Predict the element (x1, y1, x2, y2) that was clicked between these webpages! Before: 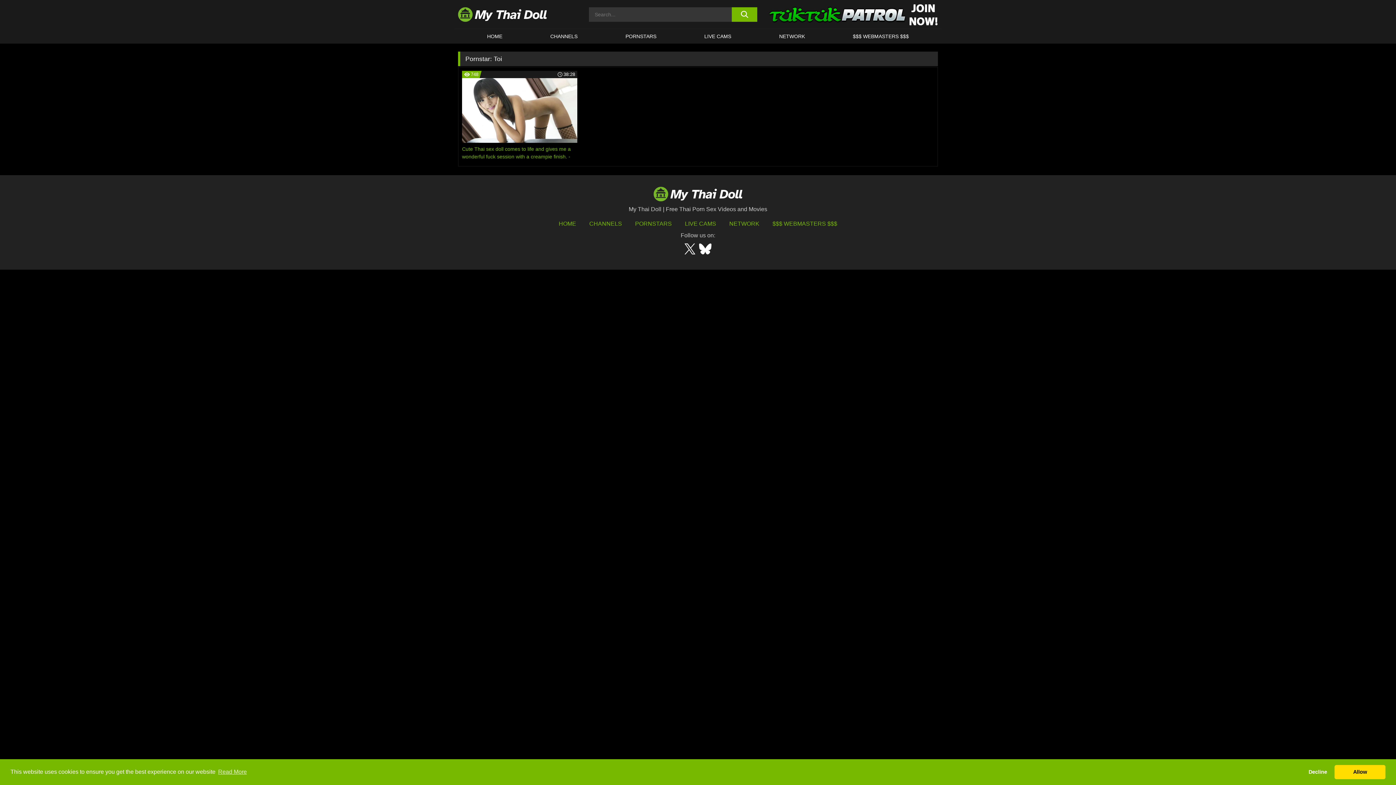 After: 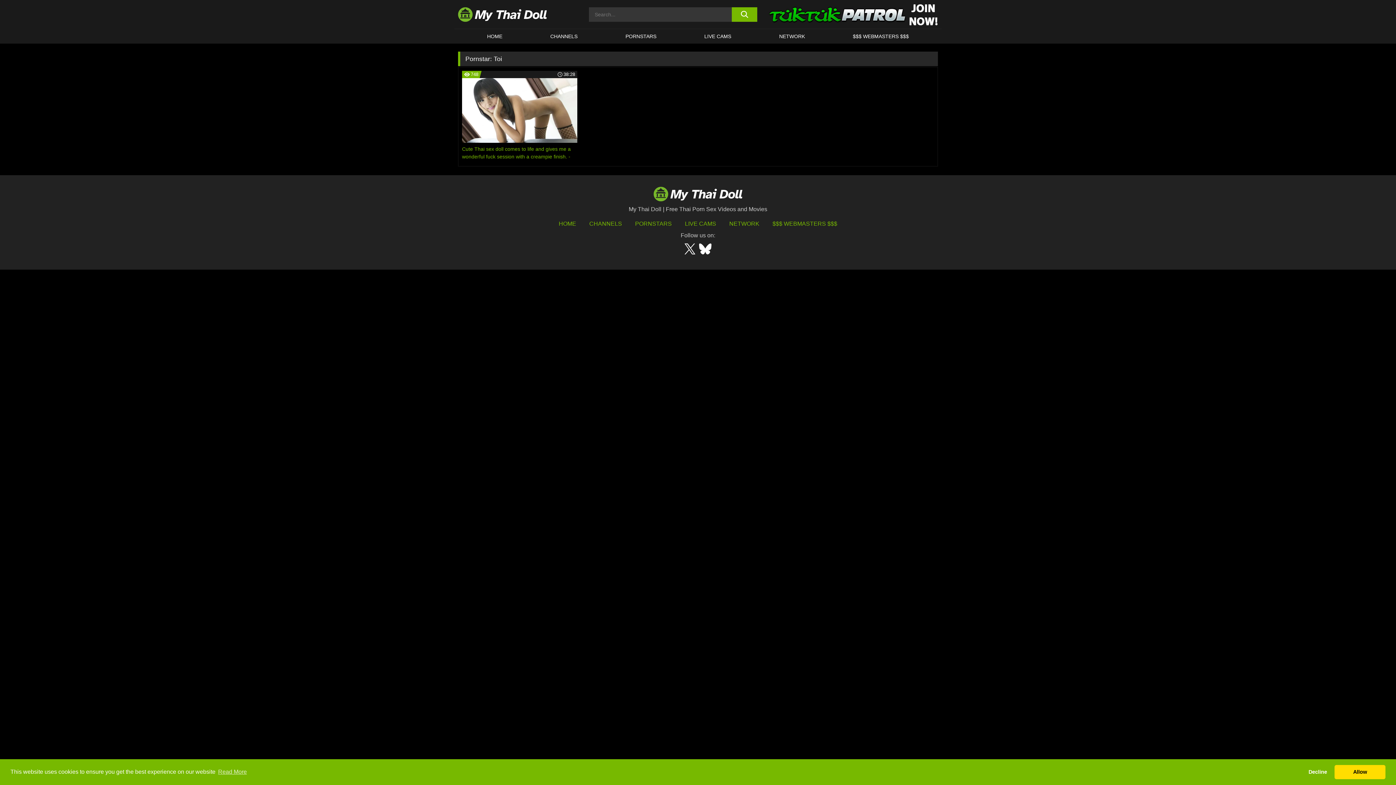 Action: bbox: (699, 243, 711, 254)